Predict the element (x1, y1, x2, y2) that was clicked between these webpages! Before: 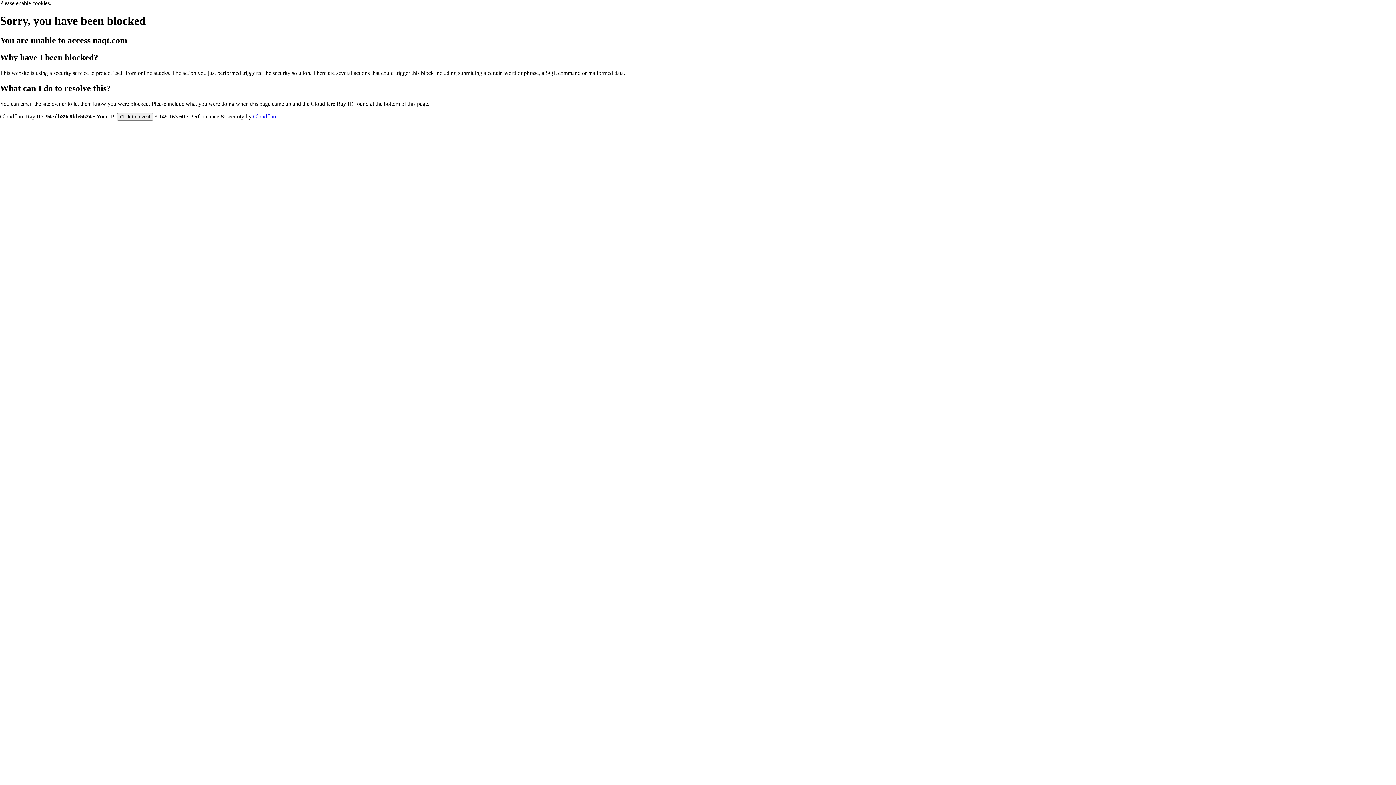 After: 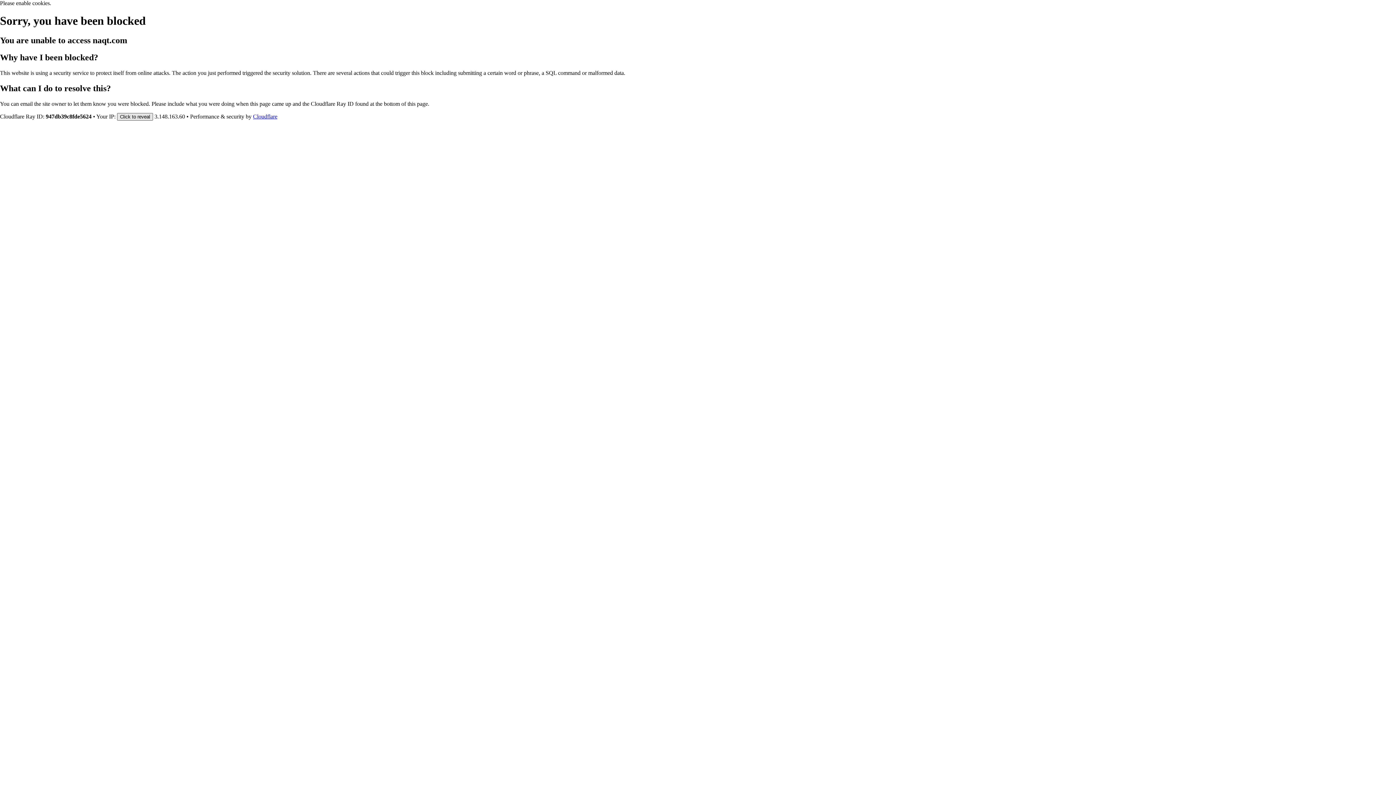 Action: bbox: (117, 112, 153, 120) label: Click to reveal